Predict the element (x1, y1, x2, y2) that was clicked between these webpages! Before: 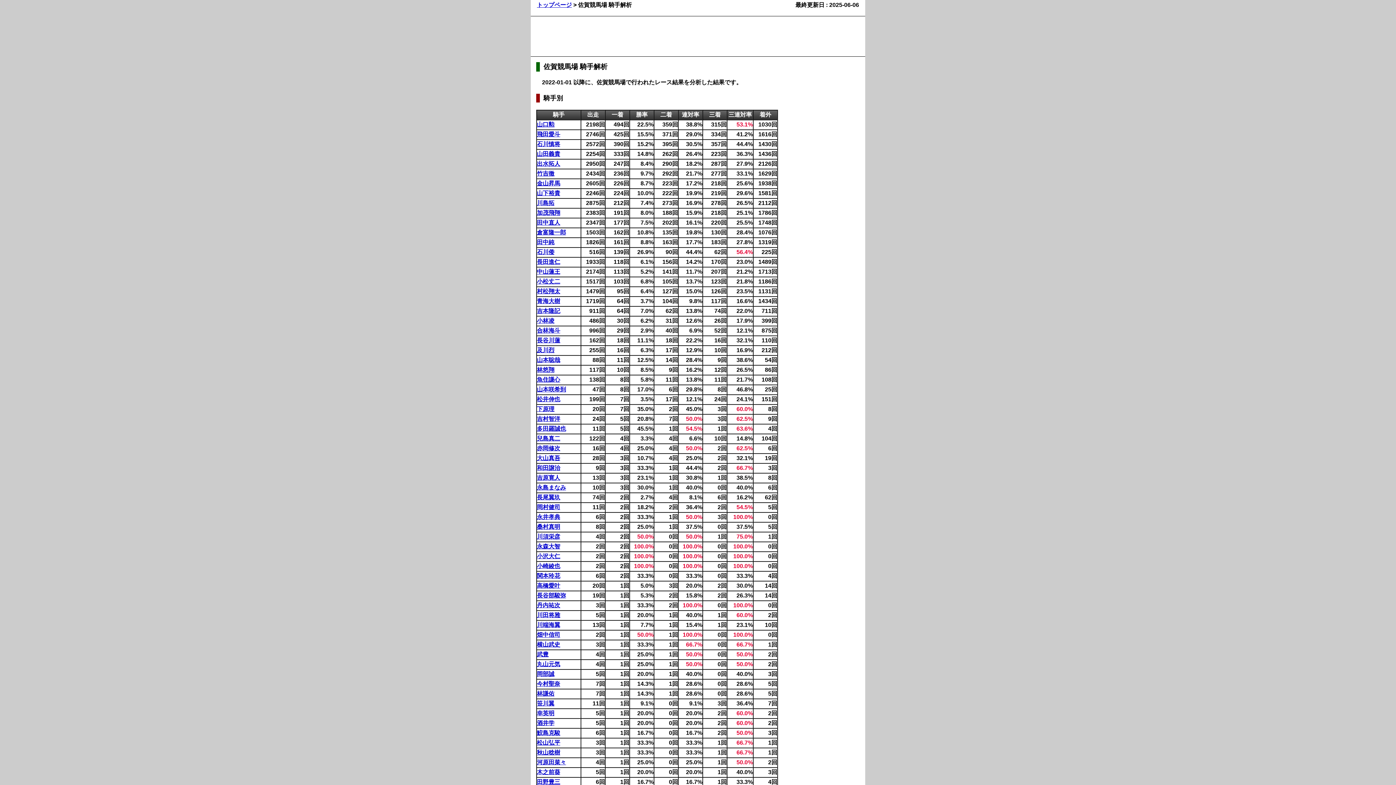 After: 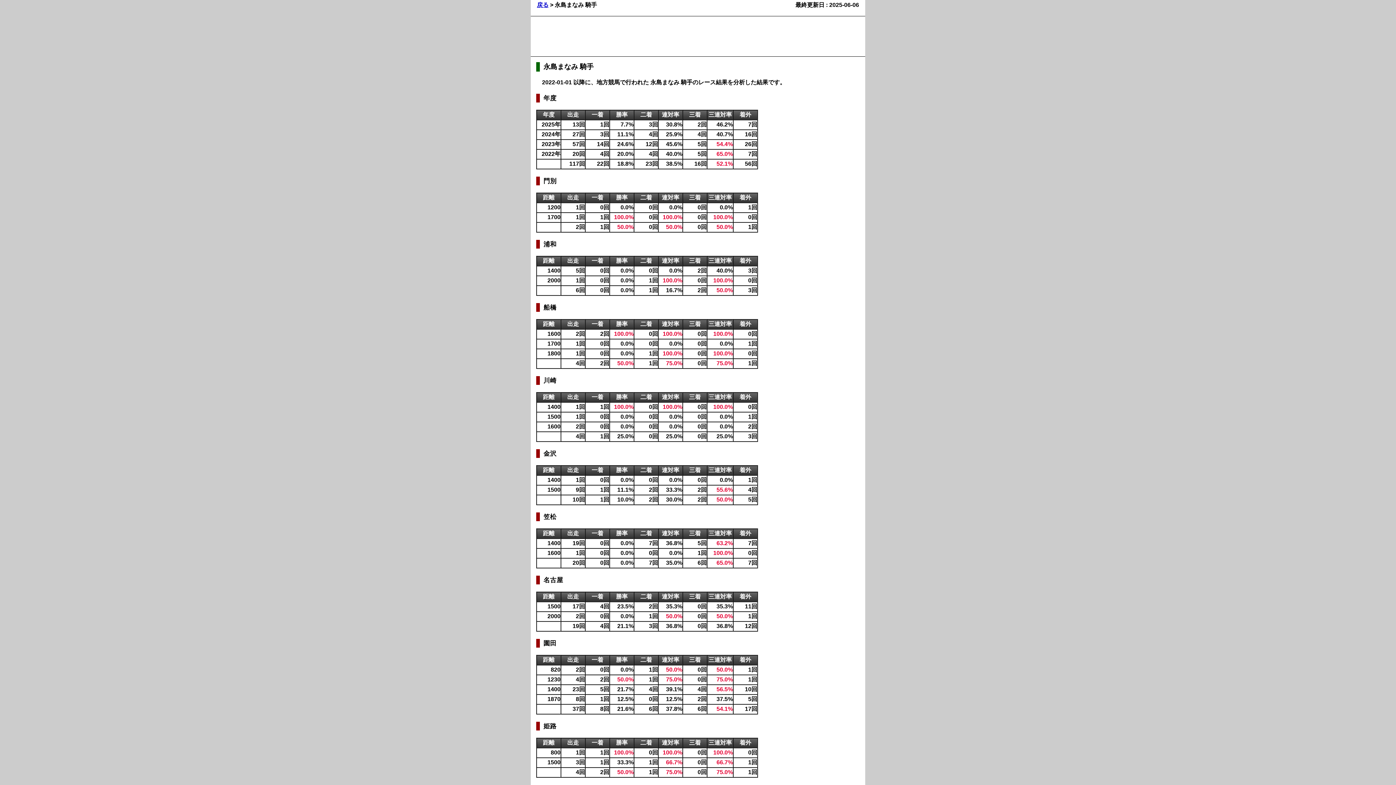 Action: label: 永島まなみ bbox: (537, 484, 566, 490)